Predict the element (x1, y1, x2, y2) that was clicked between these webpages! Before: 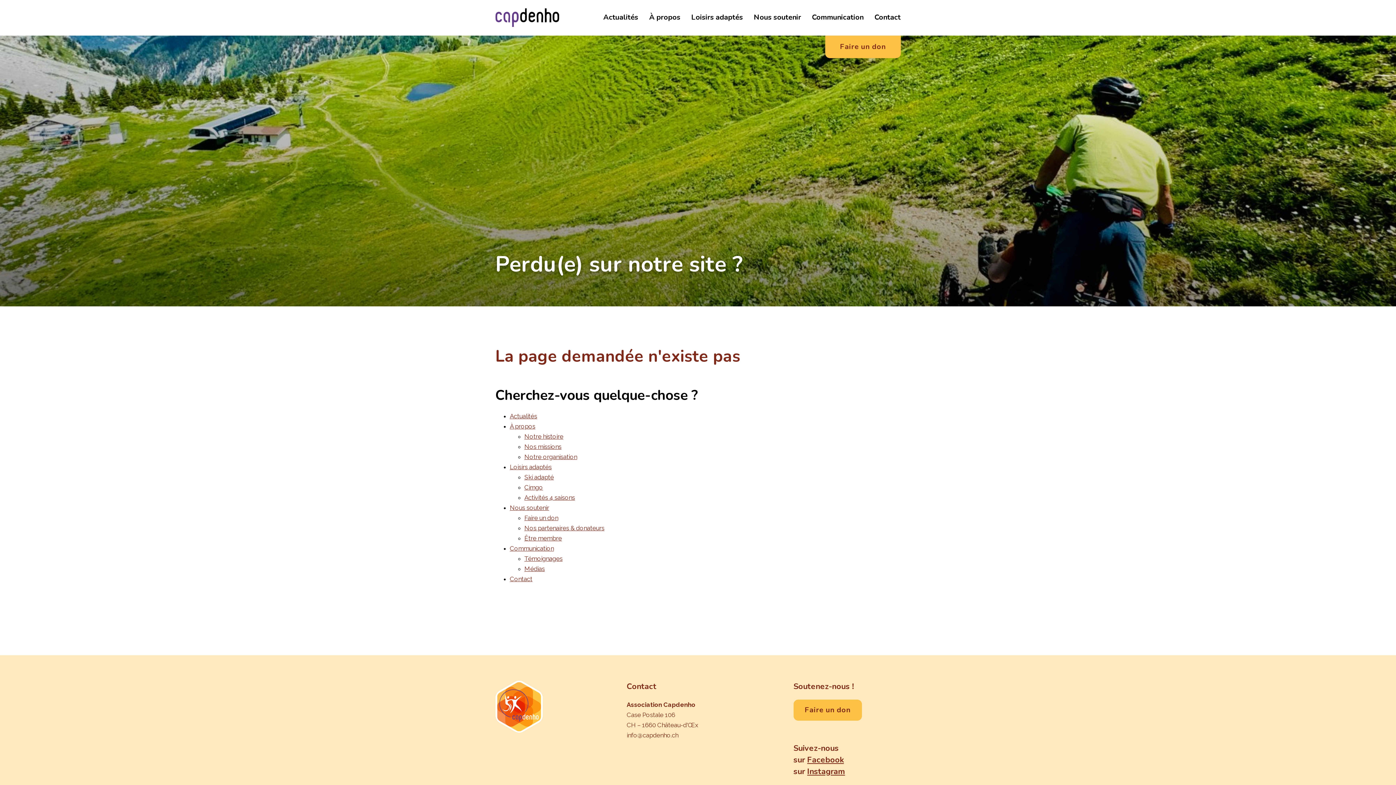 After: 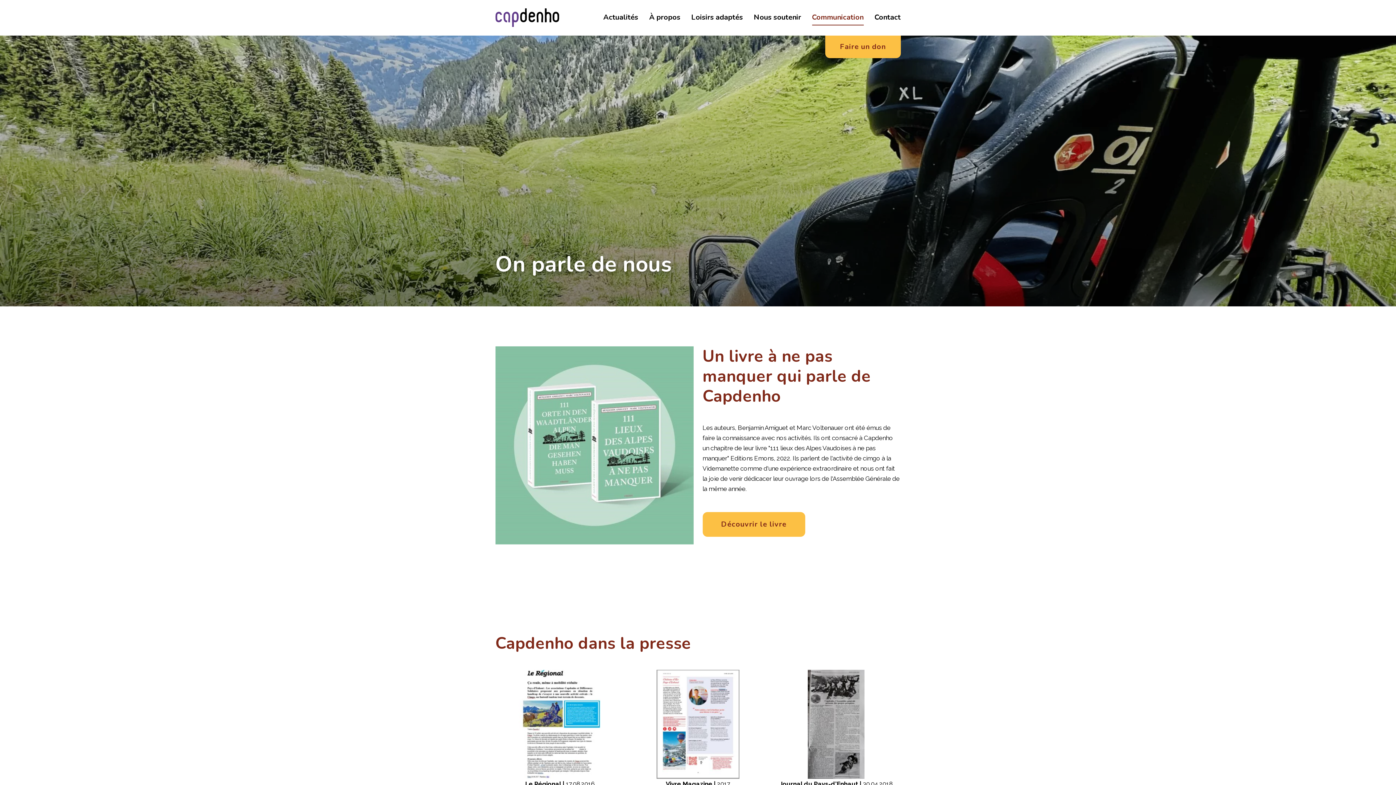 Action: bbox: (524, 565, 544, 572) label: Médias